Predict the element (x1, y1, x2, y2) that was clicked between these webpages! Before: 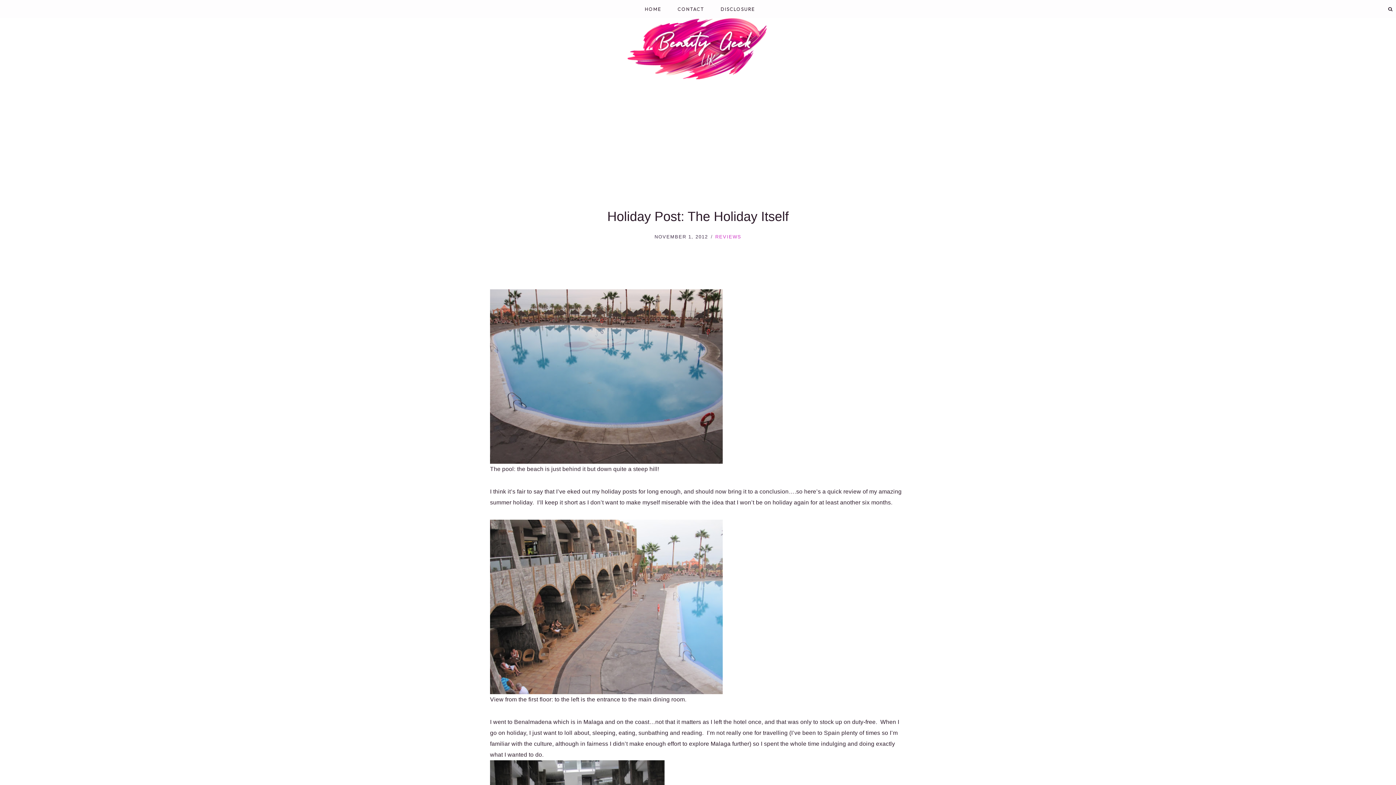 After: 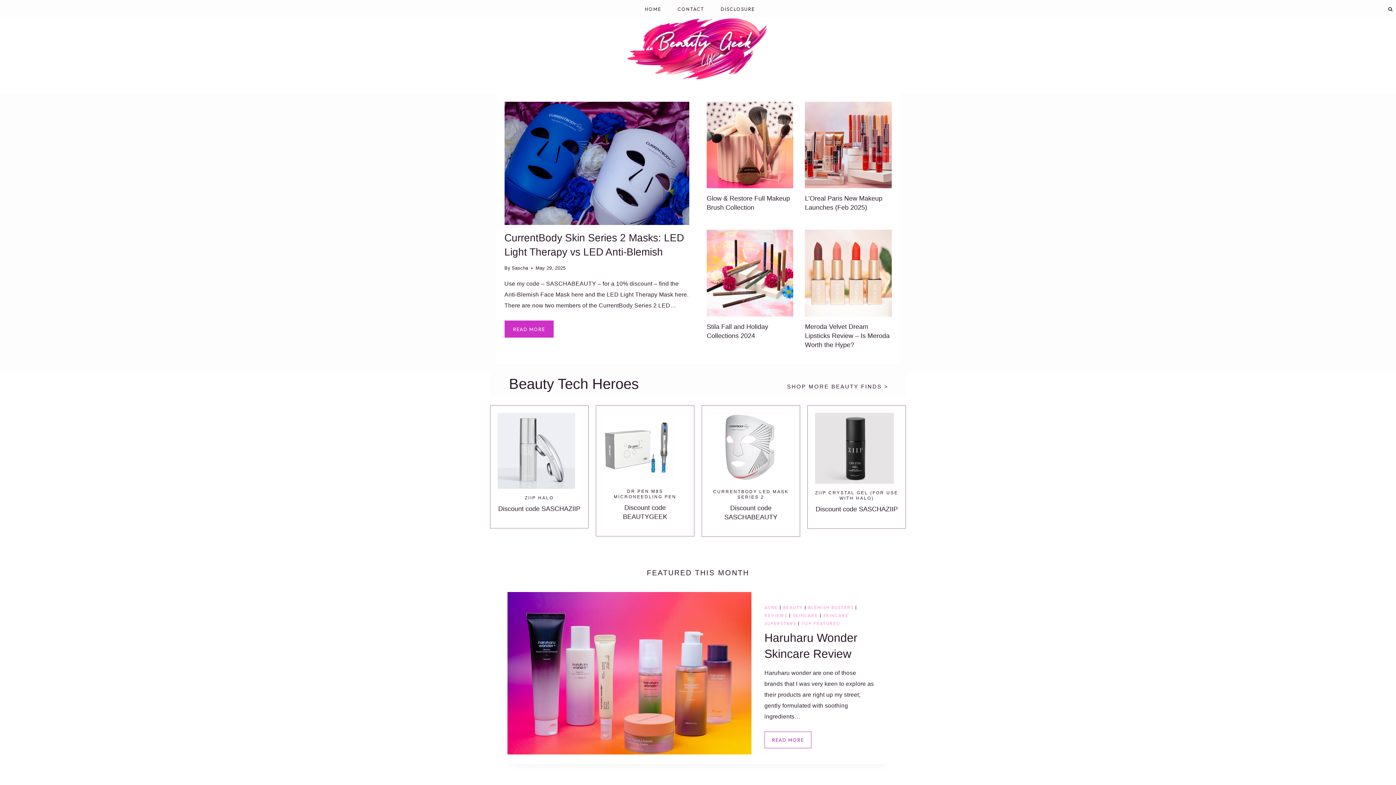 Action: bbox: (622, 18, 774, 79)